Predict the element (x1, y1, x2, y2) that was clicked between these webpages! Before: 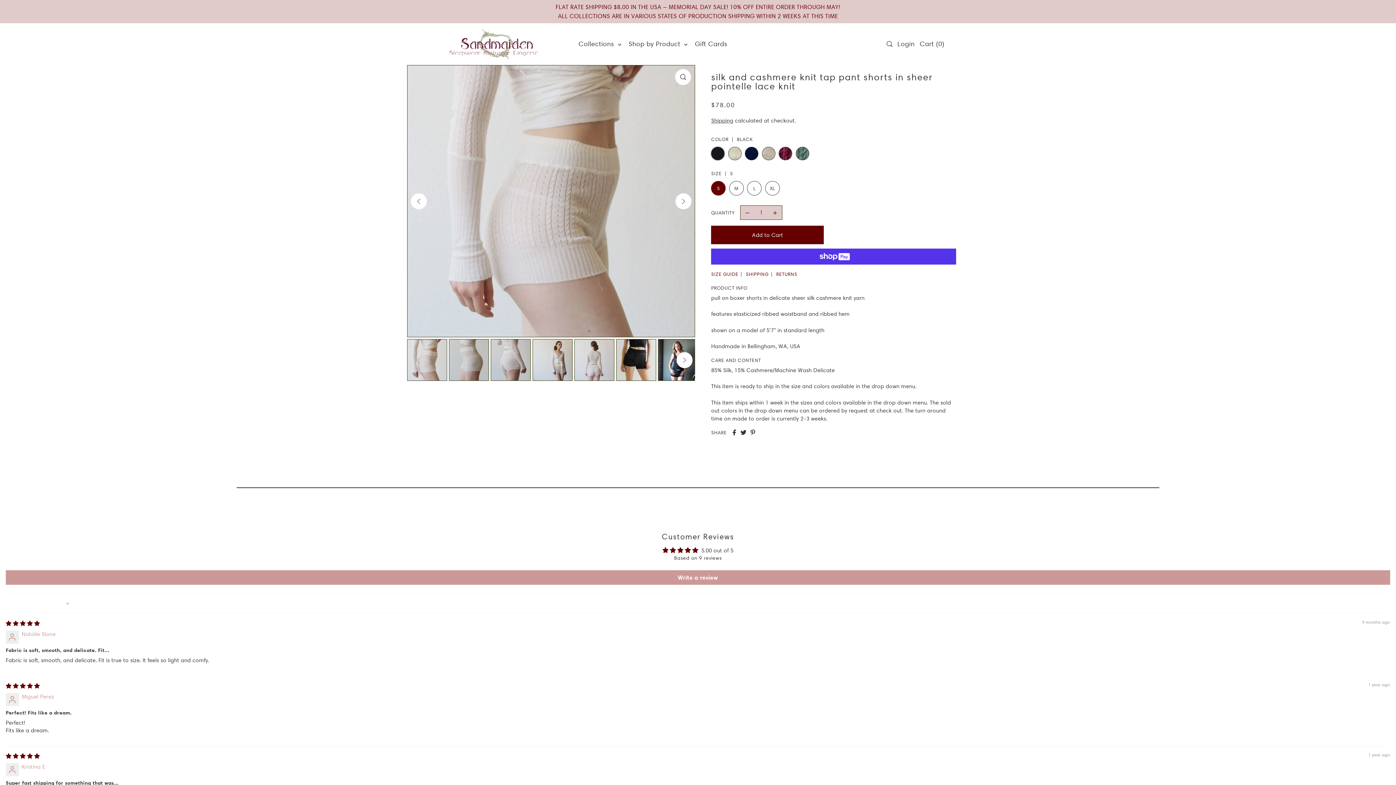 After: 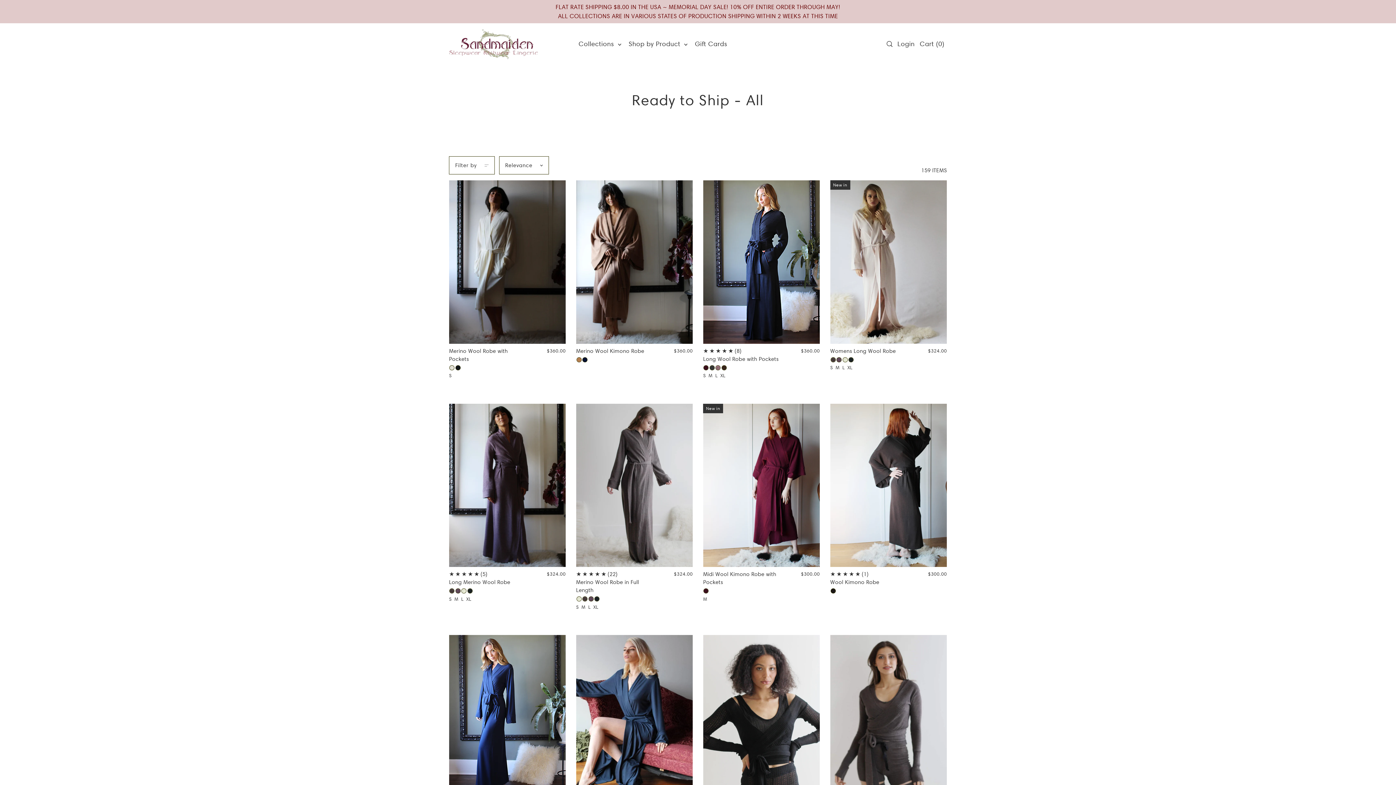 Action: label: Collections  bbox: (575, 33, 624, 54)